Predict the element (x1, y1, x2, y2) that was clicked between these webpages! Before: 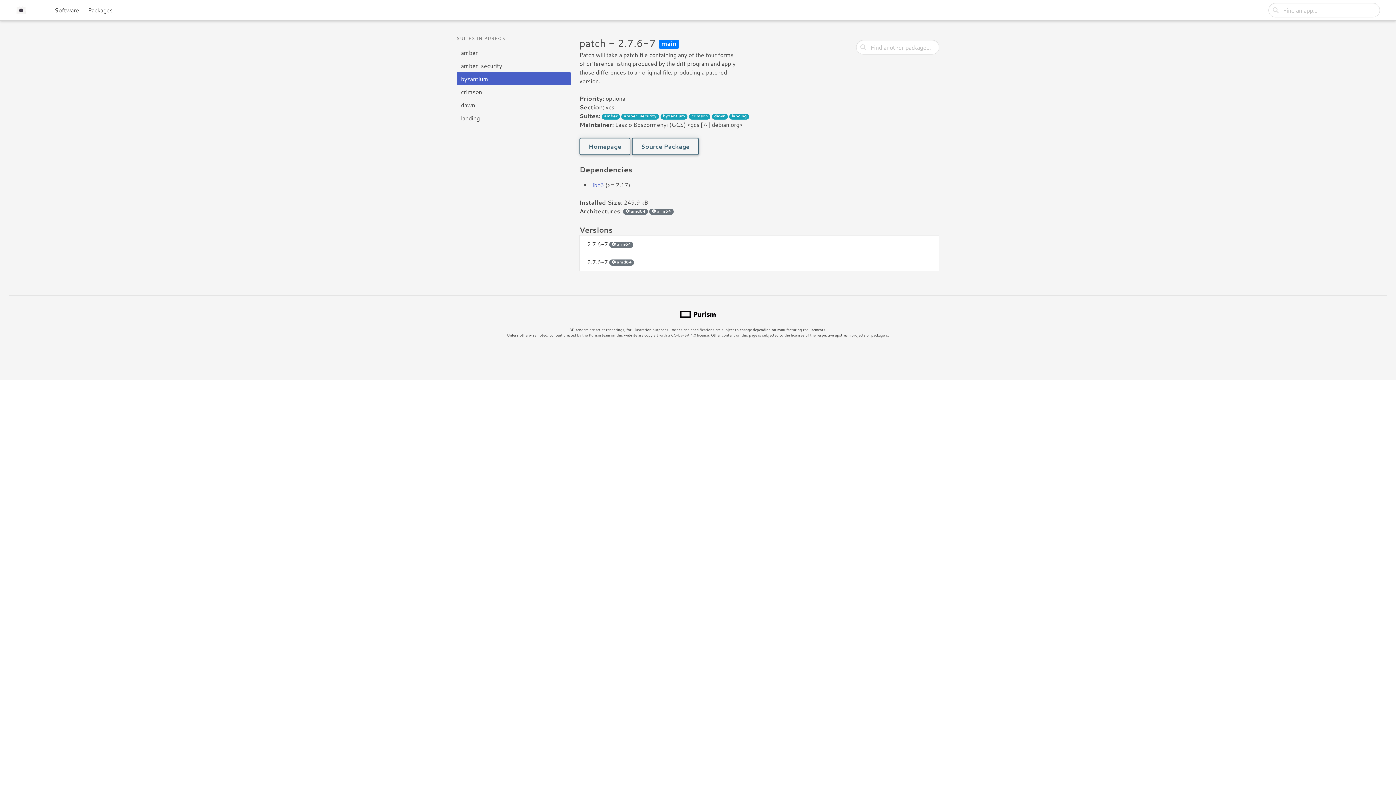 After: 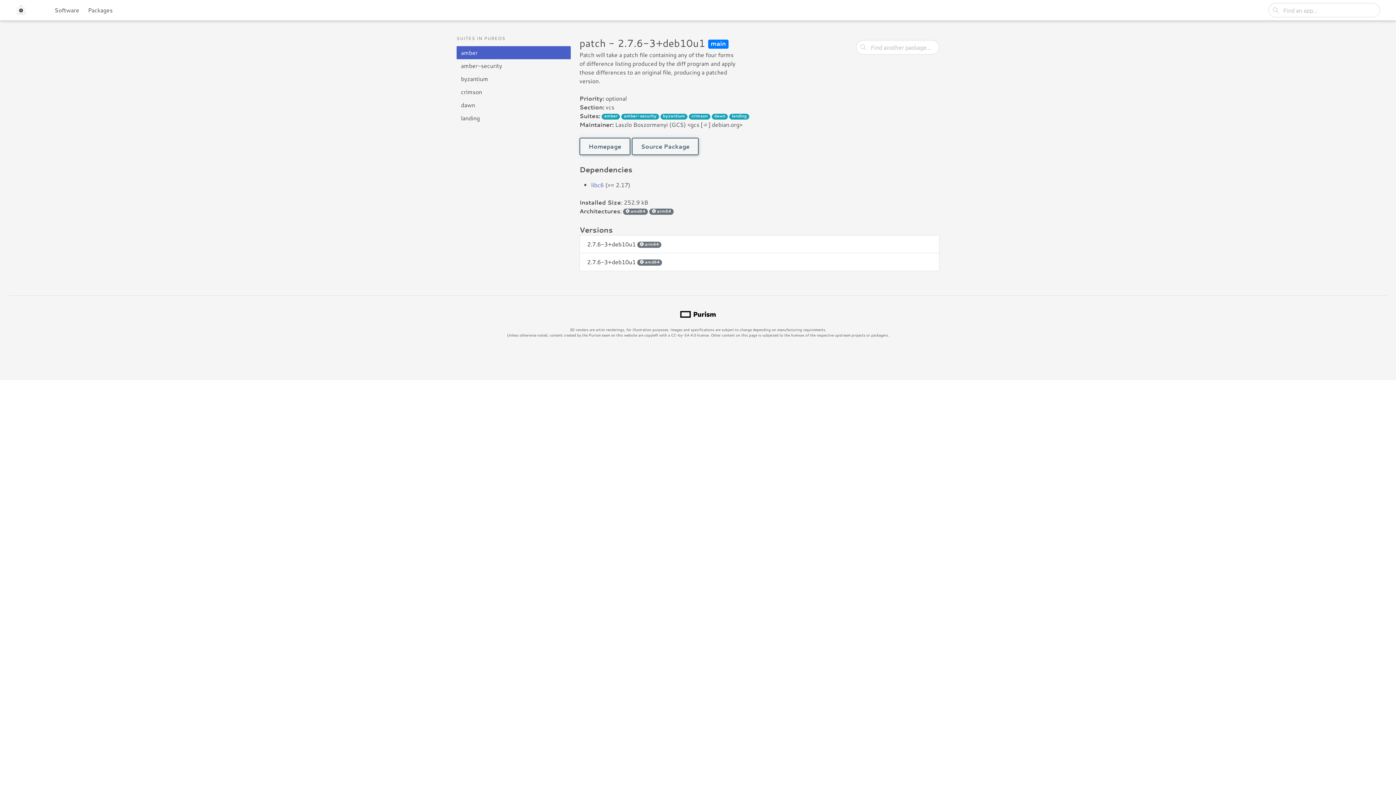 Action: label: amber bbox: (456, 46, 570, 59)